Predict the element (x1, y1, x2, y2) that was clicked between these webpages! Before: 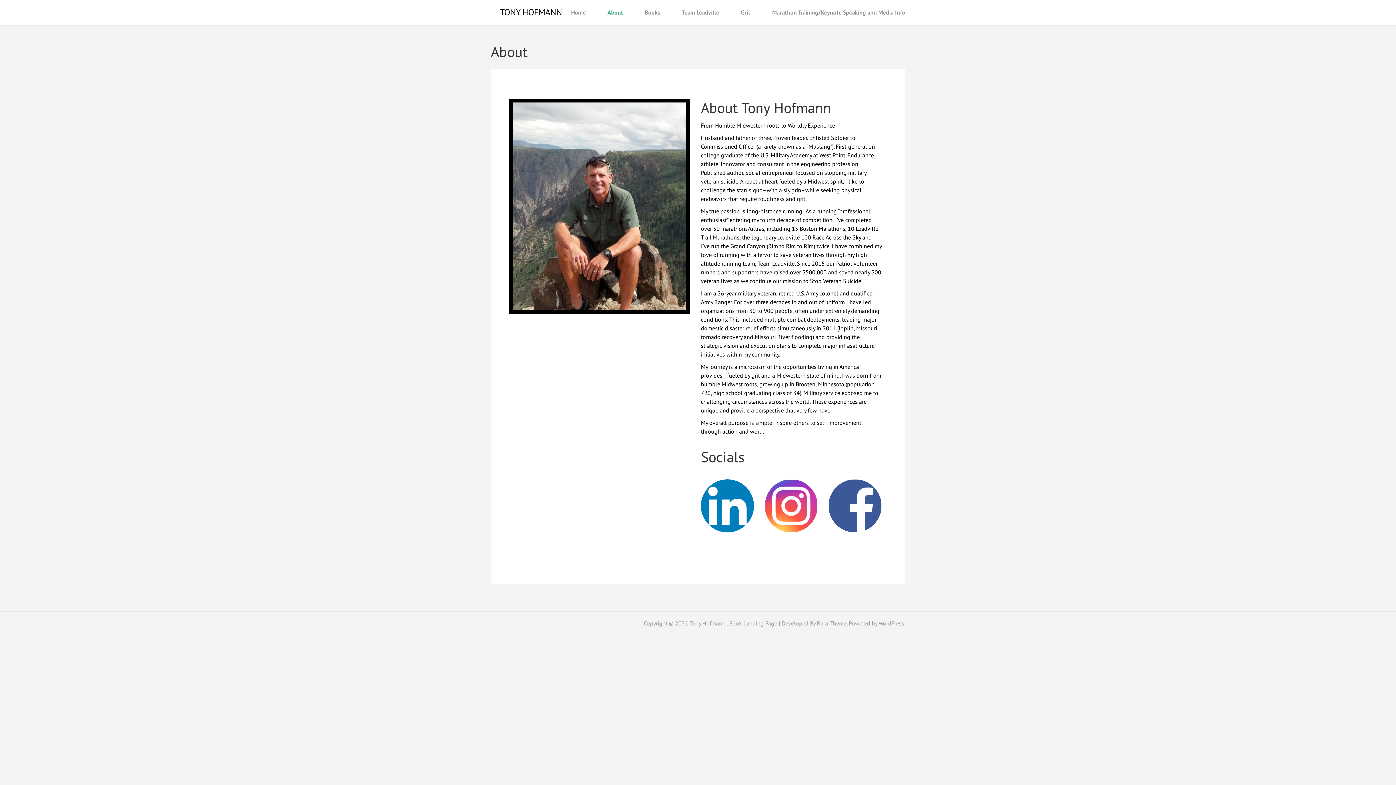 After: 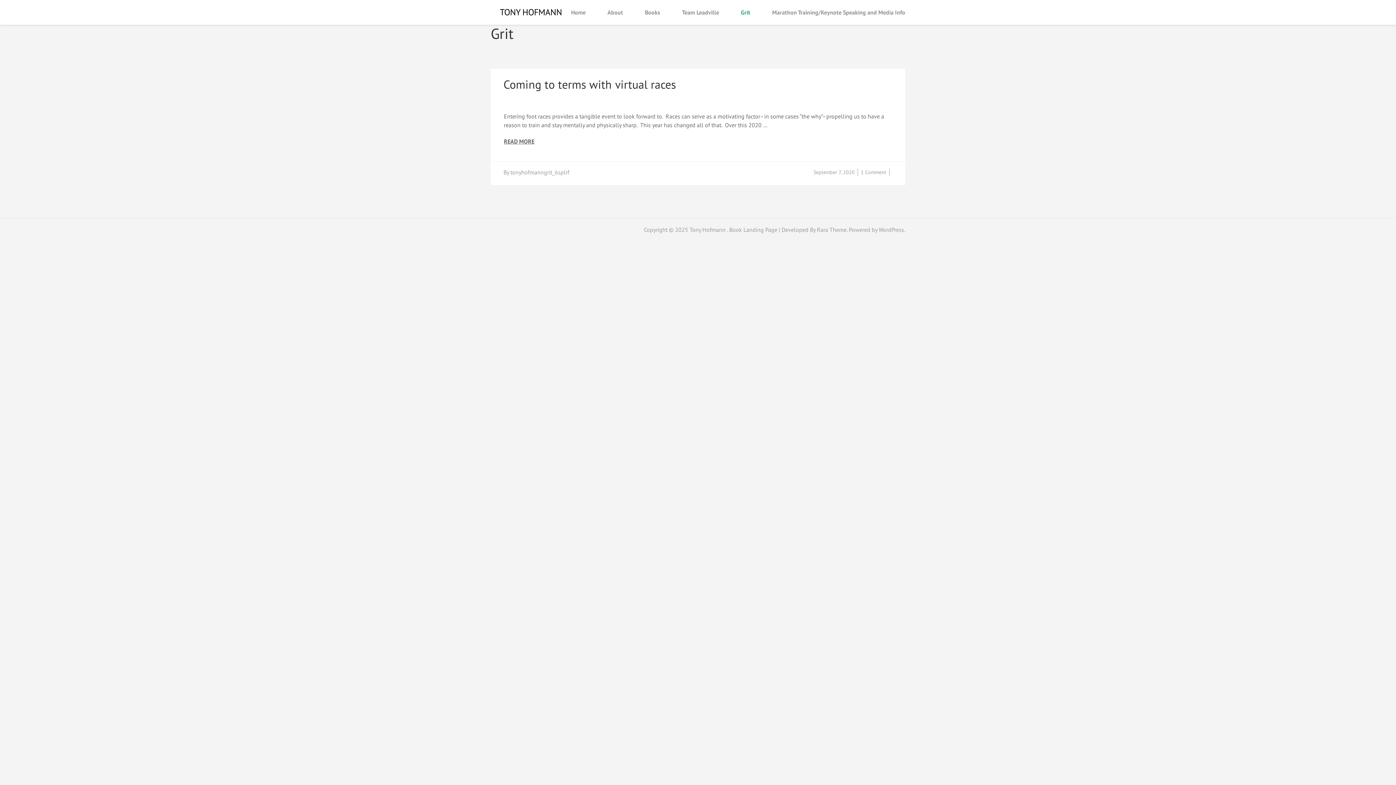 Action: label: Grit bbox: (741, 8, 750, 16)